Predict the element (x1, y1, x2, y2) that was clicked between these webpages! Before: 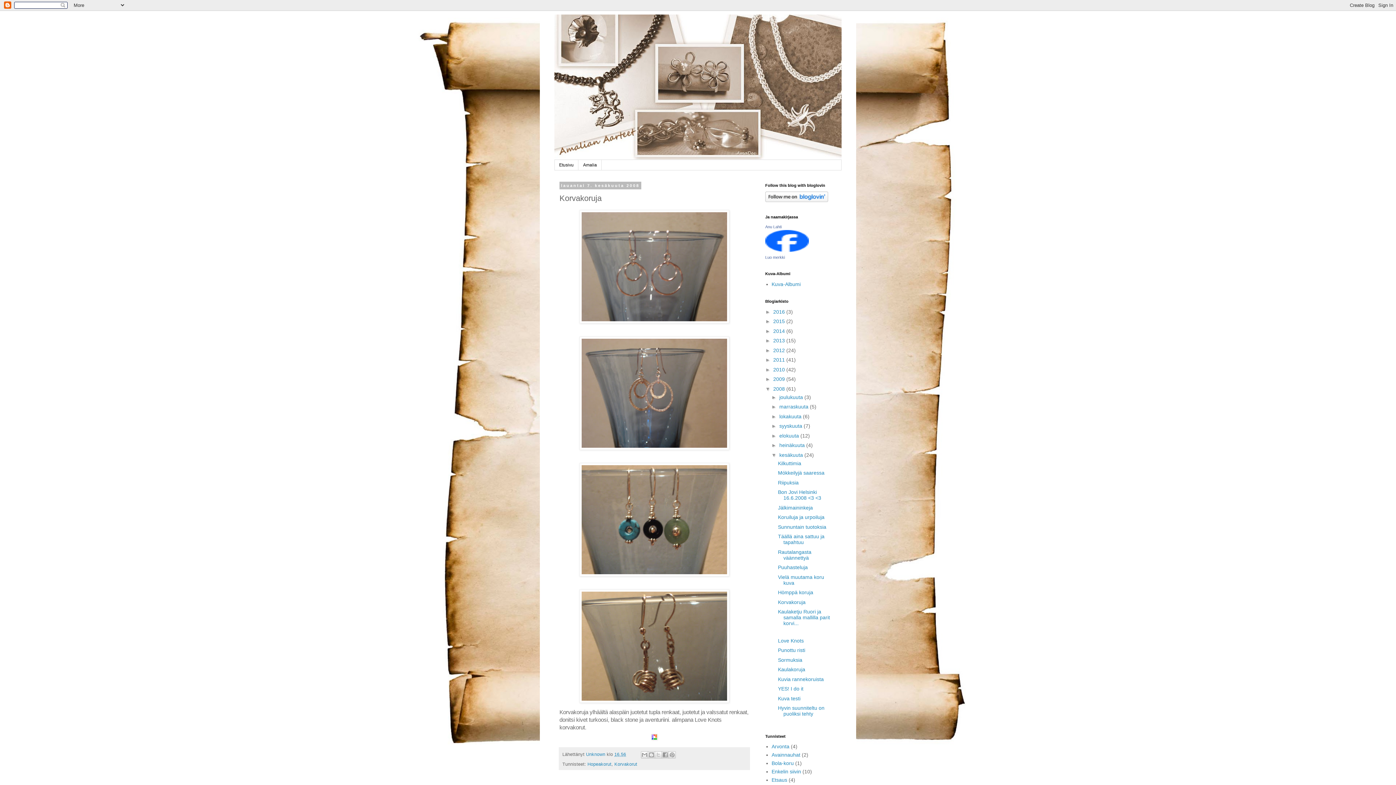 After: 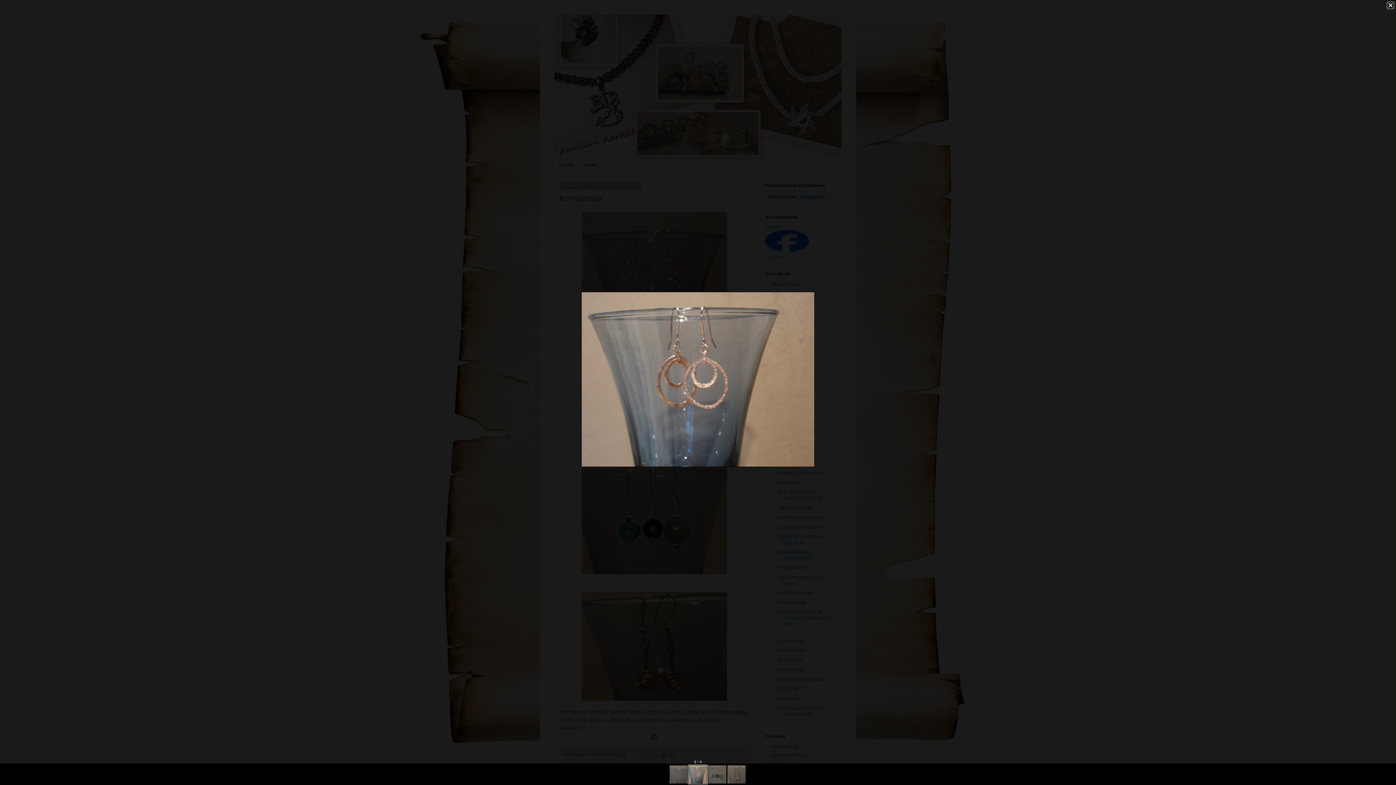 Action: bbox: (579, 445, 729, 451)